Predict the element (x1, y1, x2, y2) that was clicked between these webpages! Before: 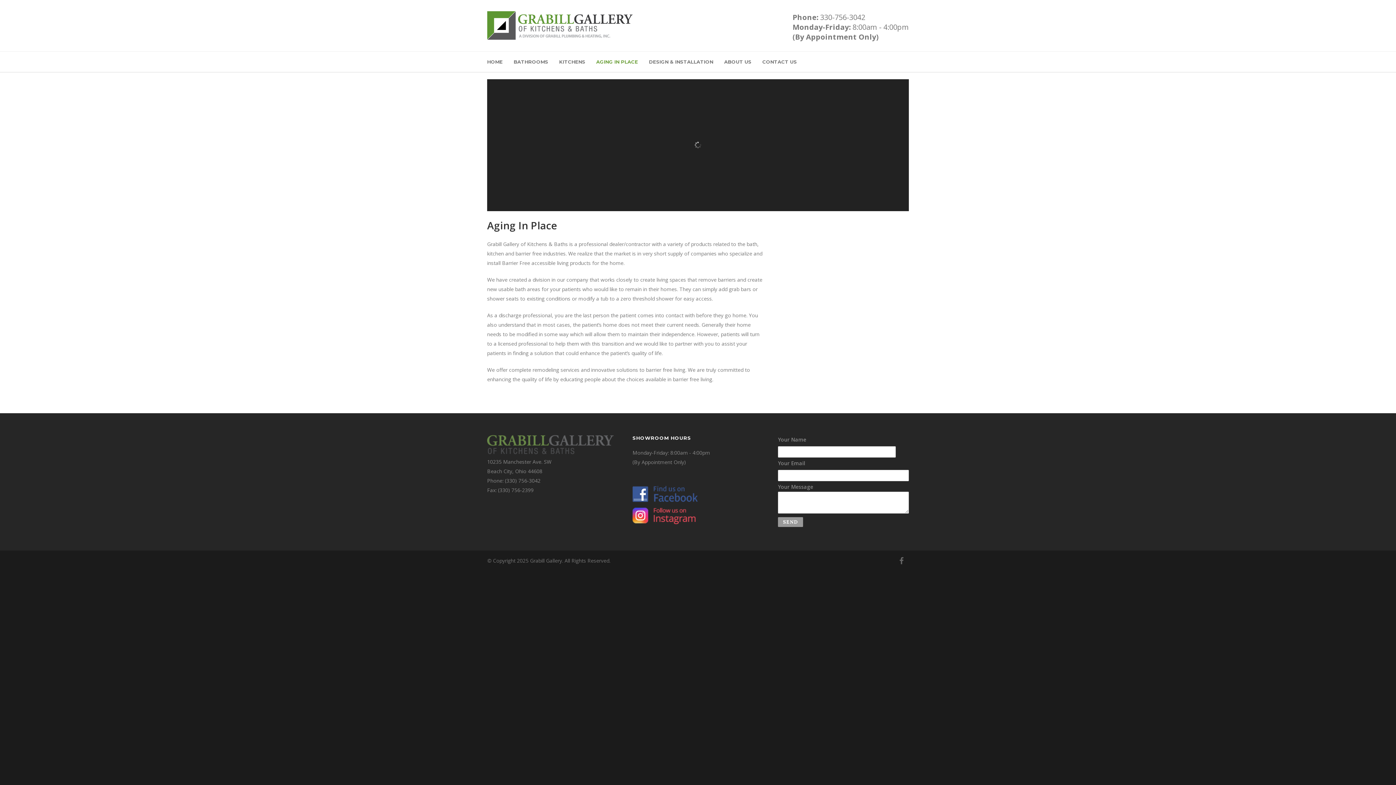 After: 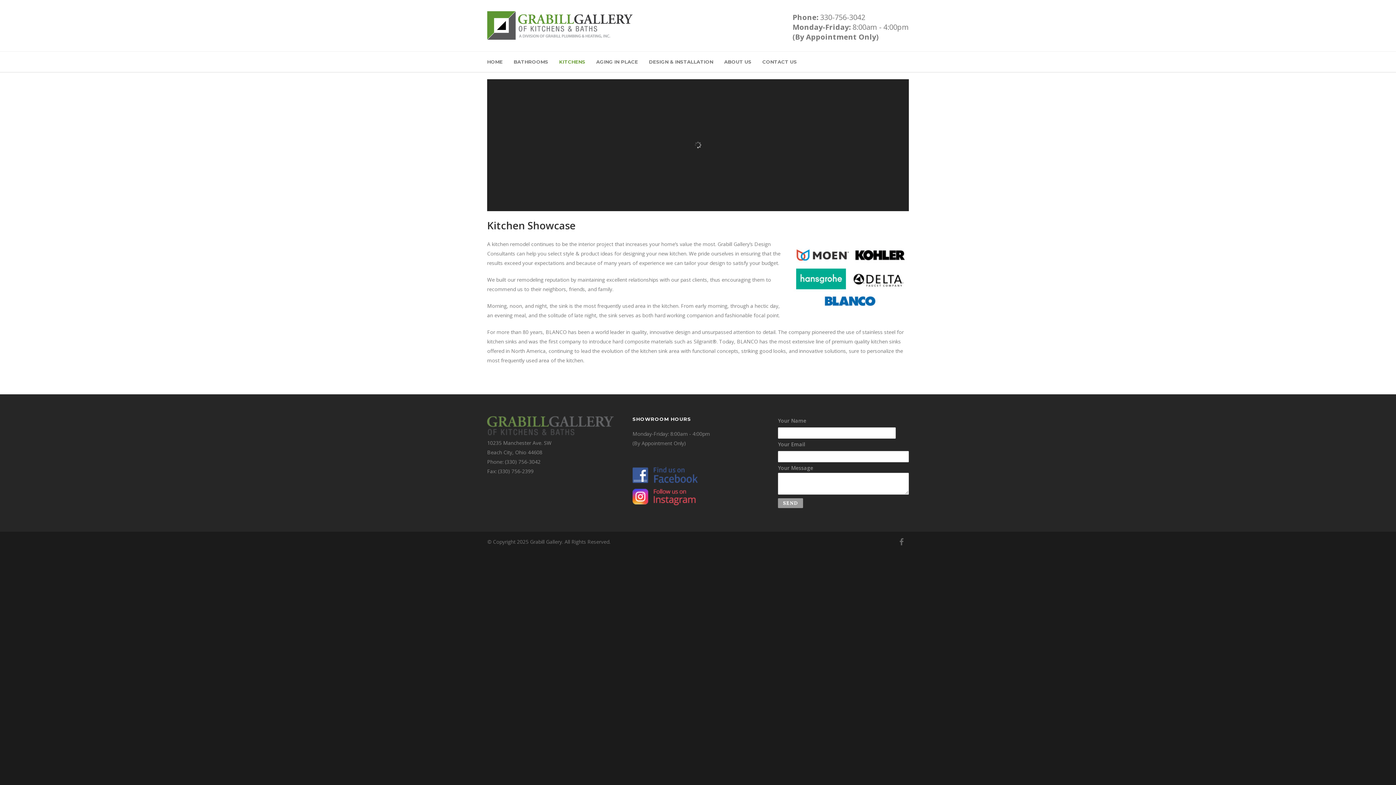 Action: bbox: (559, 51, 596, 71) label: KITCHENS